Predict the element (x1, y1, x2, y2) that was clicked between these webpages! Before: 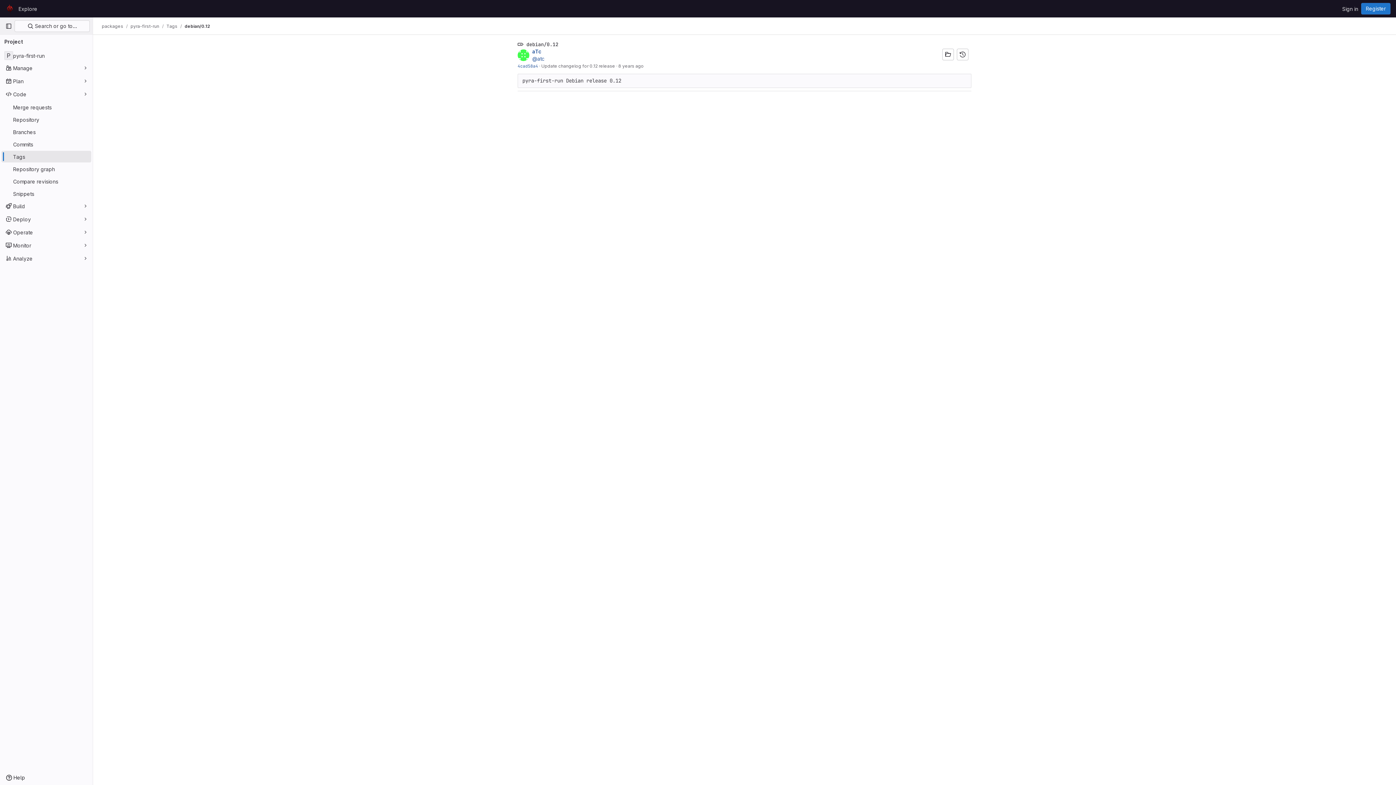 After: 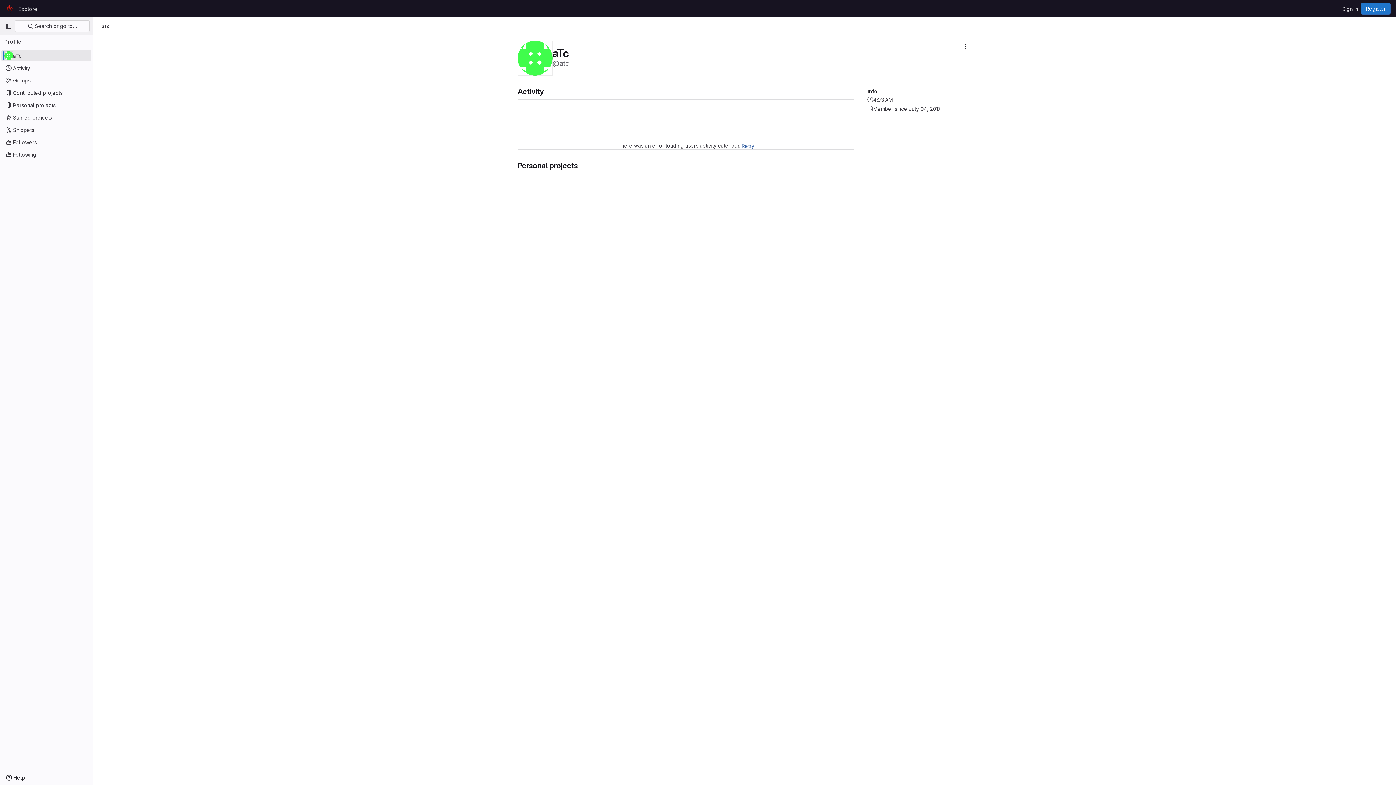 Action: label: aTc
@atc bbox: (517, 48, 942, 62)